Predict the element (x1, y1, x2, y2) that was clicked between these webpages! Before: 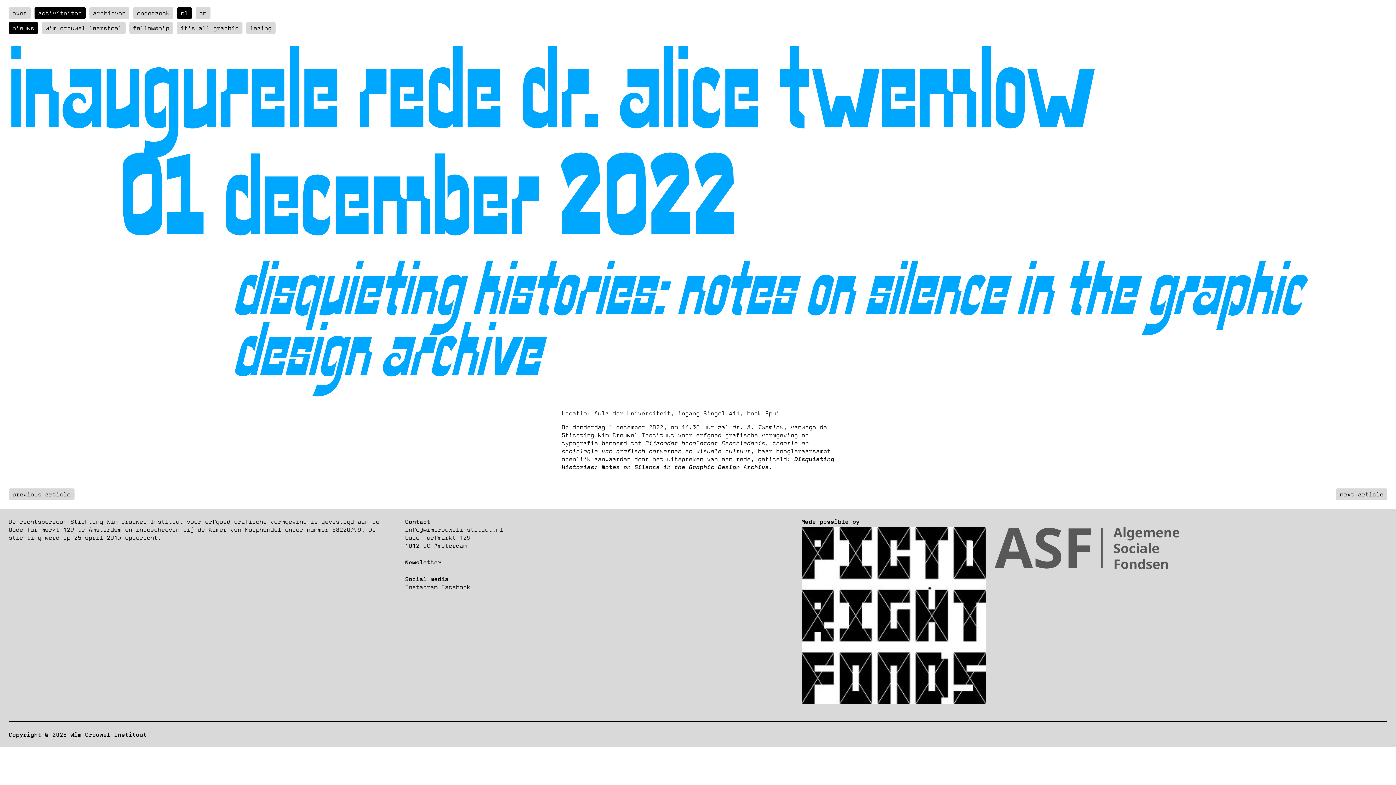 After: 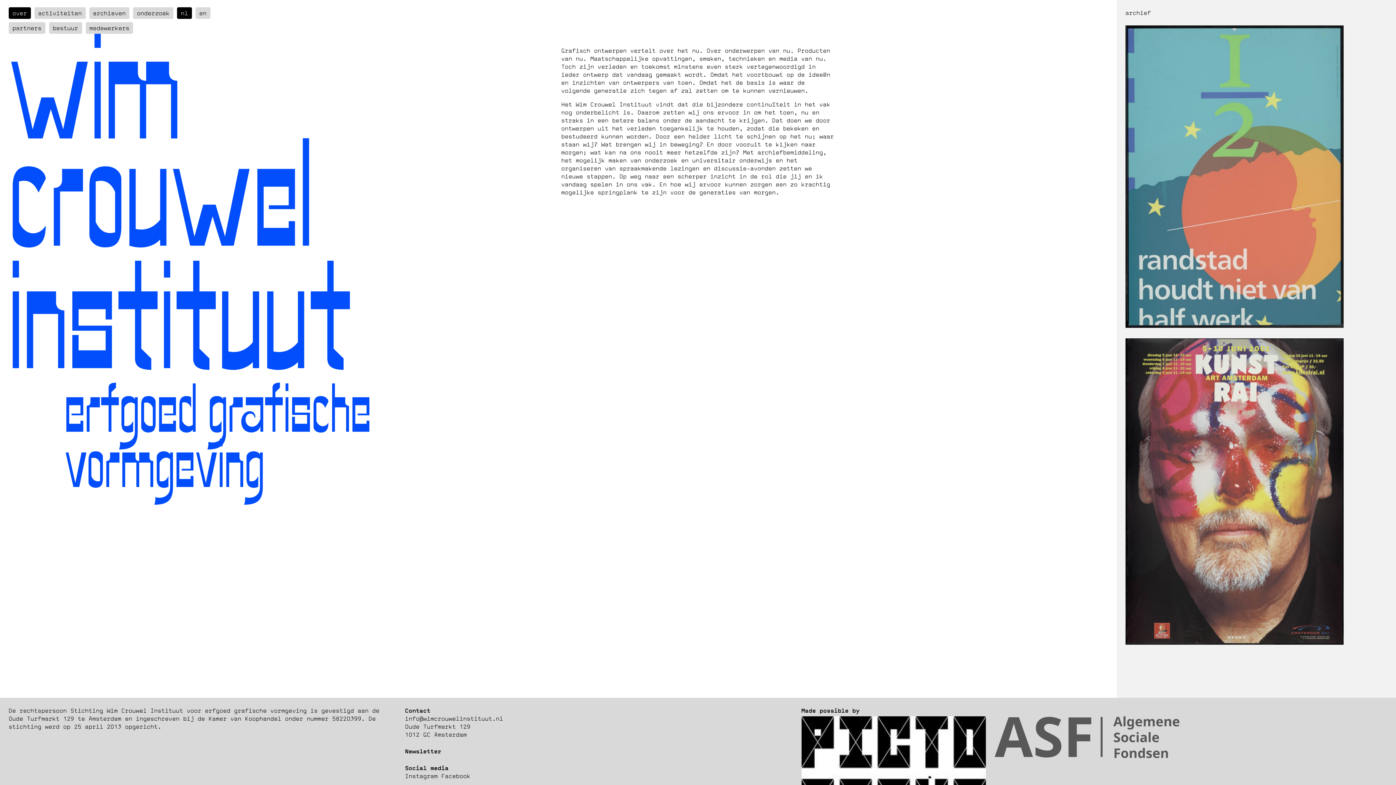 Action: bbox: (8, 7, 30, 18) label: over